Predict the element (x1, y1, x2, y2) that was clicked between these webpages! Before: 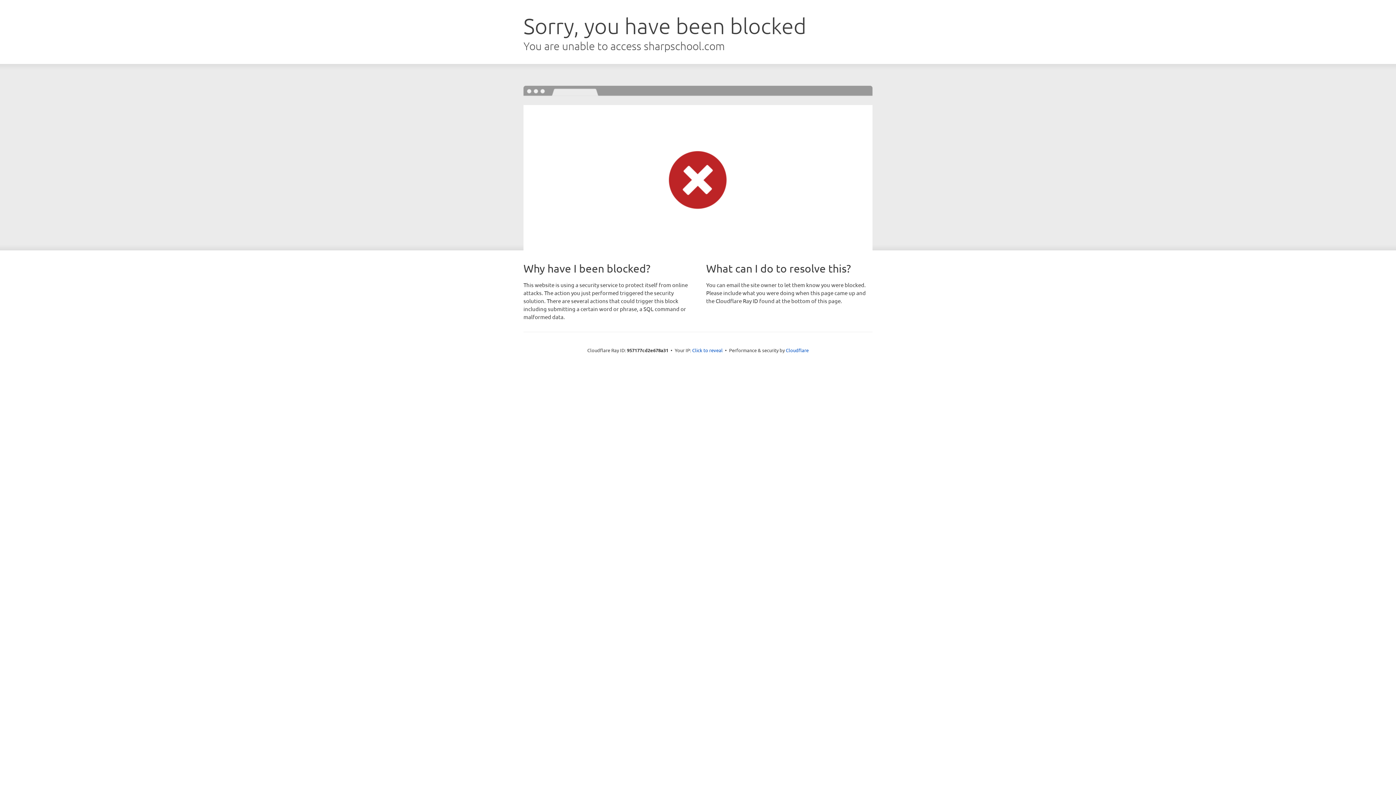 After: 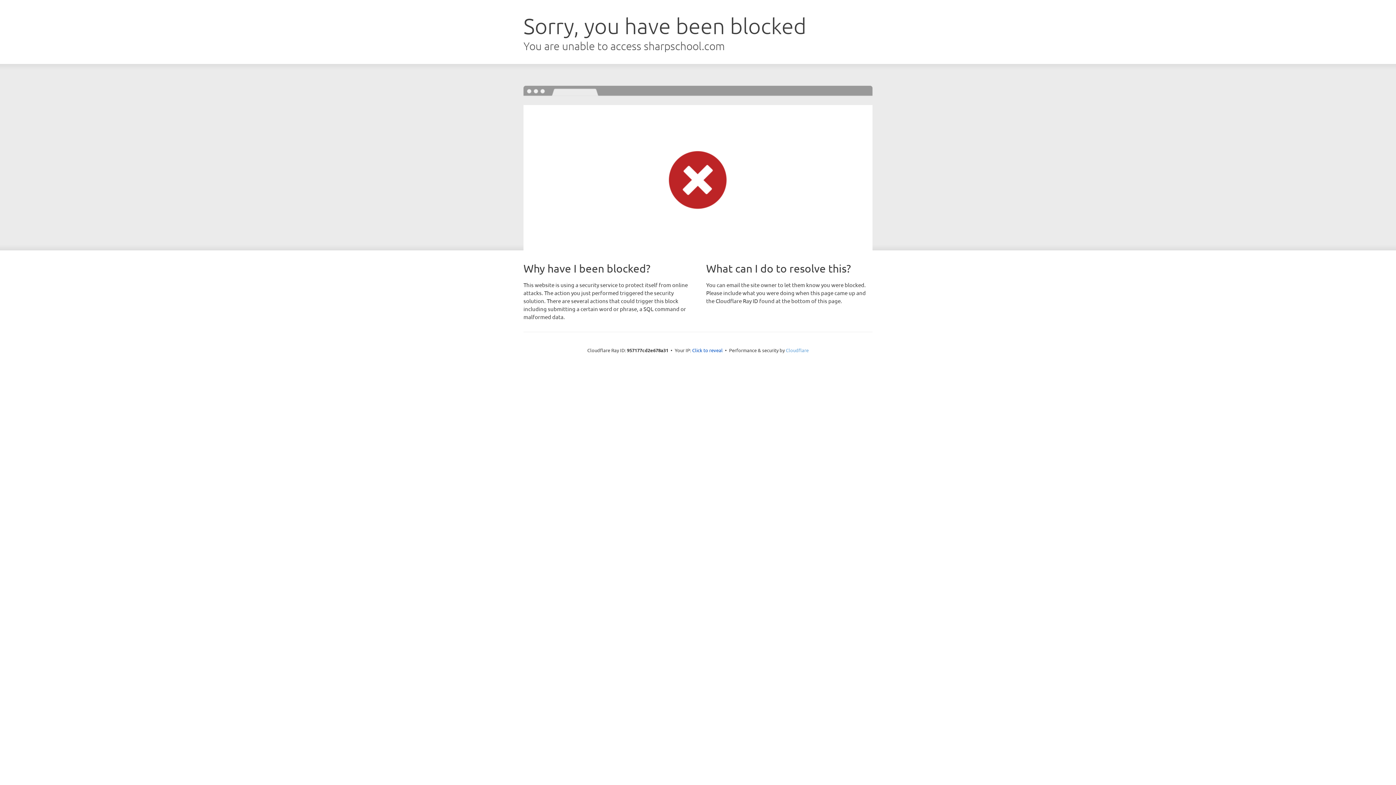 Action: bbox: (786, 347, 808, 353) label: Cloudflare